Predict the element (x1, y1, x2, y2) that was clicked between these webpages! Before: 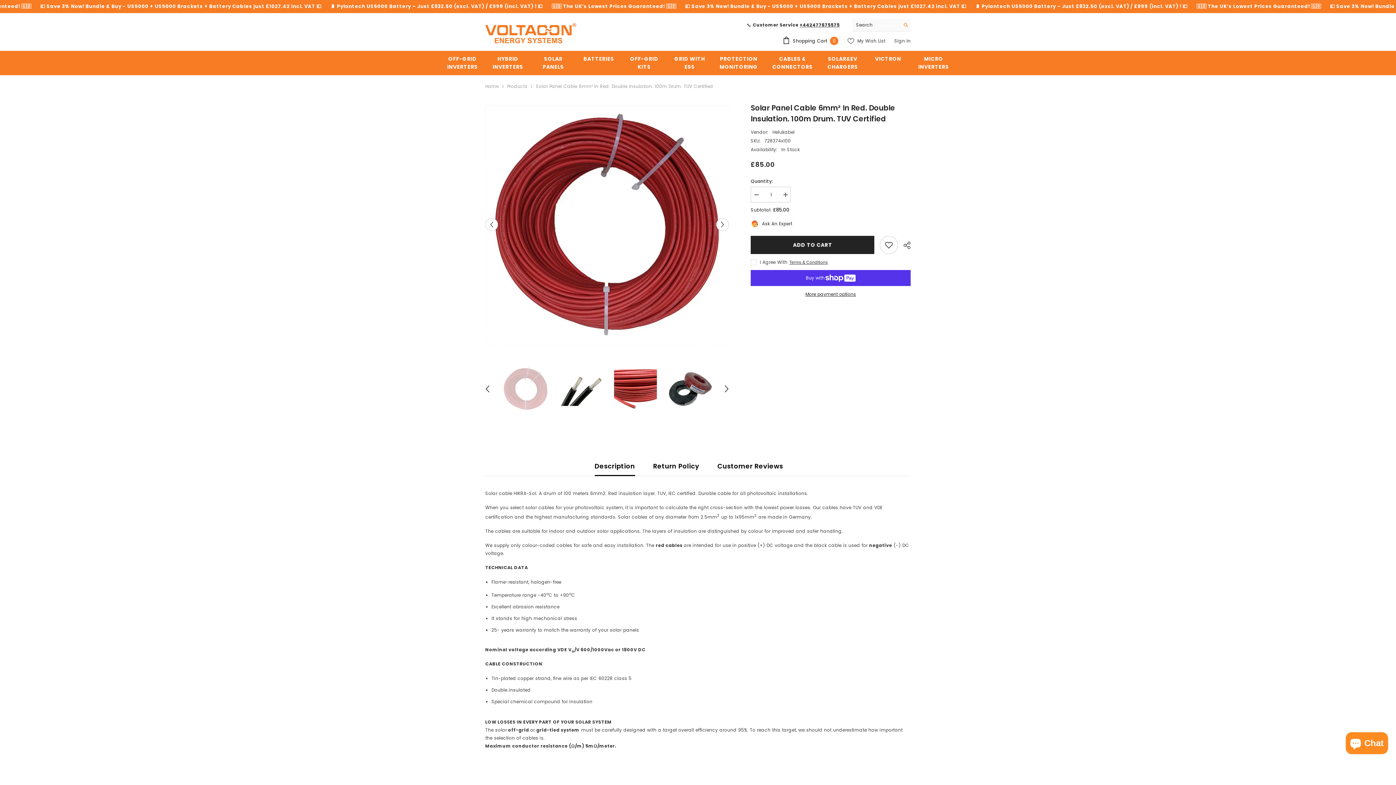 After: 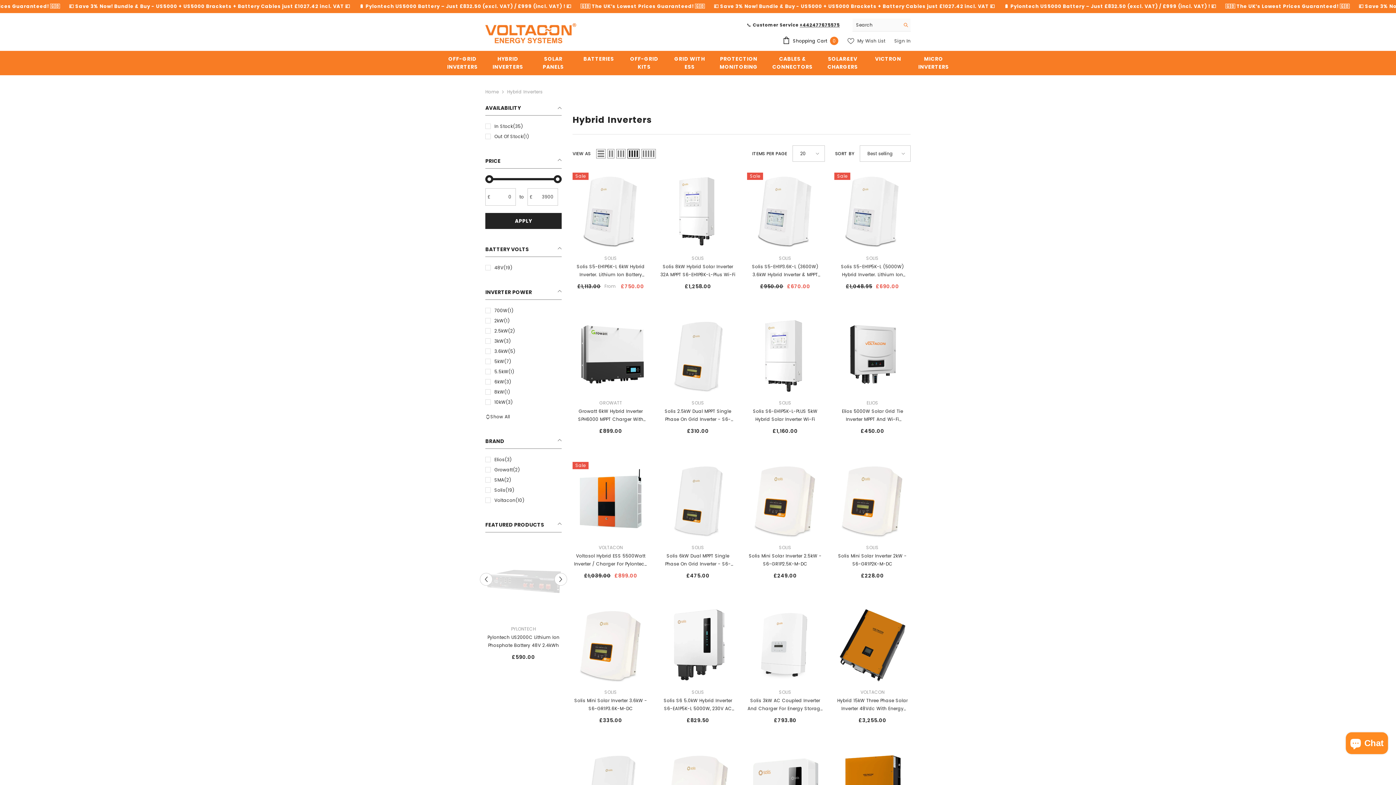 Action: bbox: (485, 55, 530, 75) label: HYBRID INVERTERS